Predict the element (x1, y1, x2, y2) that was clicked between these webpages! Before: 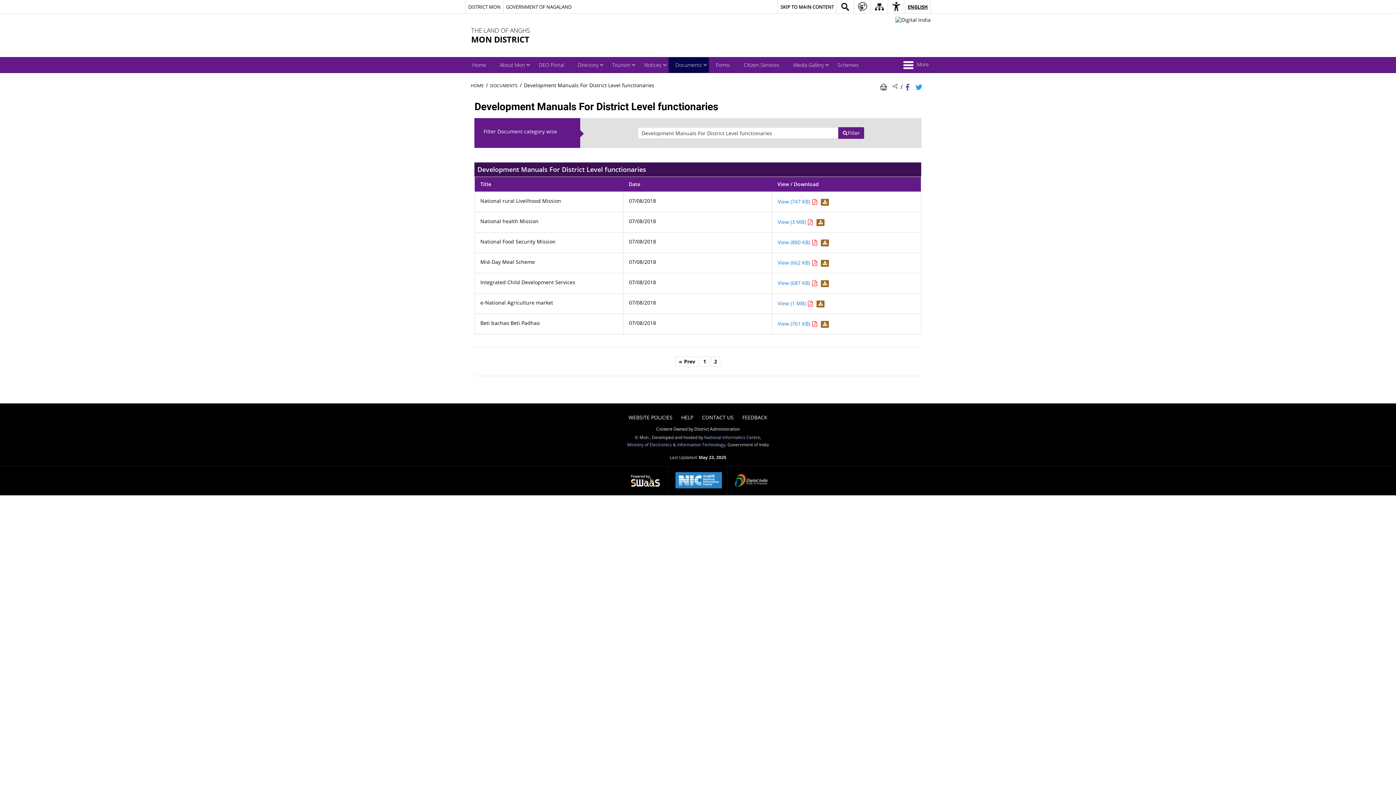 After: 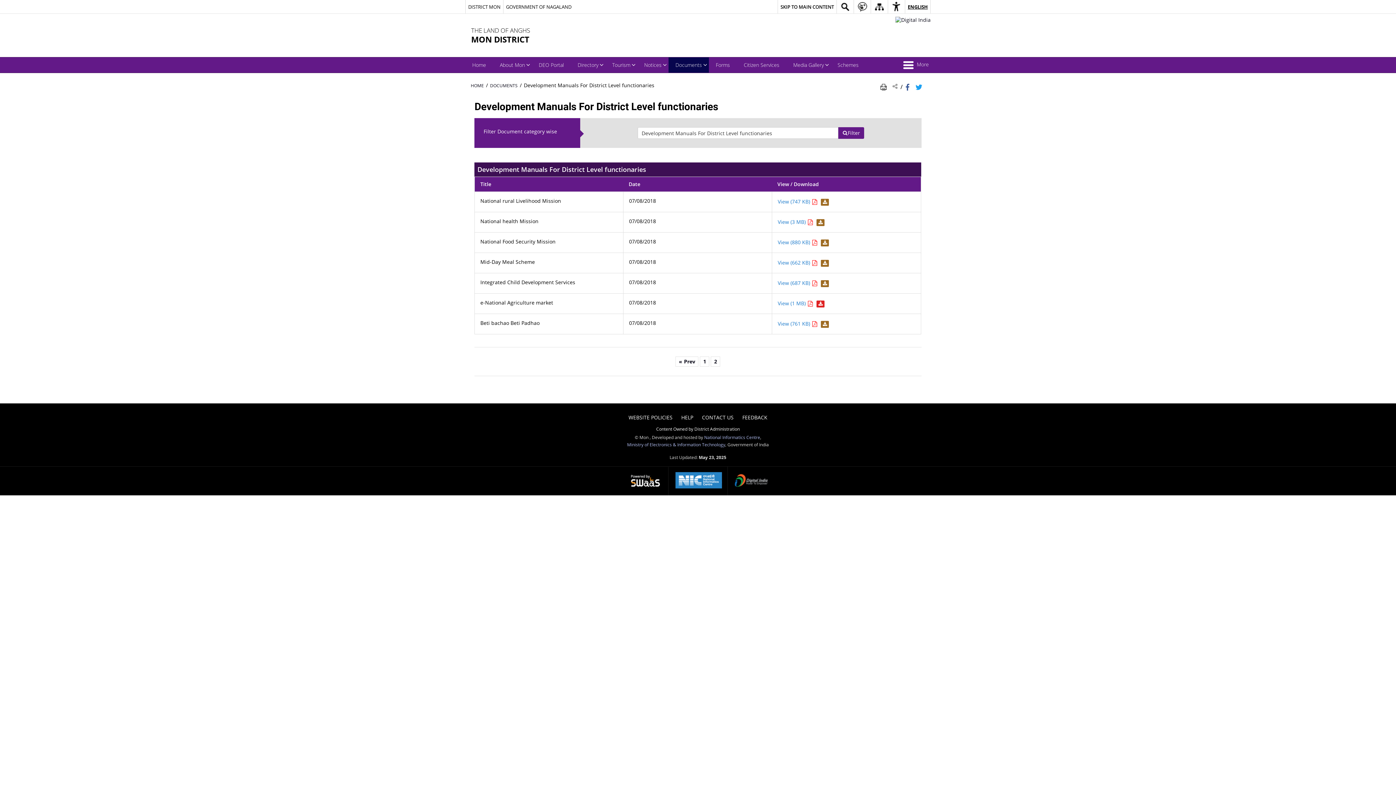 Action: label: Download e bbox: (815, 300, 824, 306)